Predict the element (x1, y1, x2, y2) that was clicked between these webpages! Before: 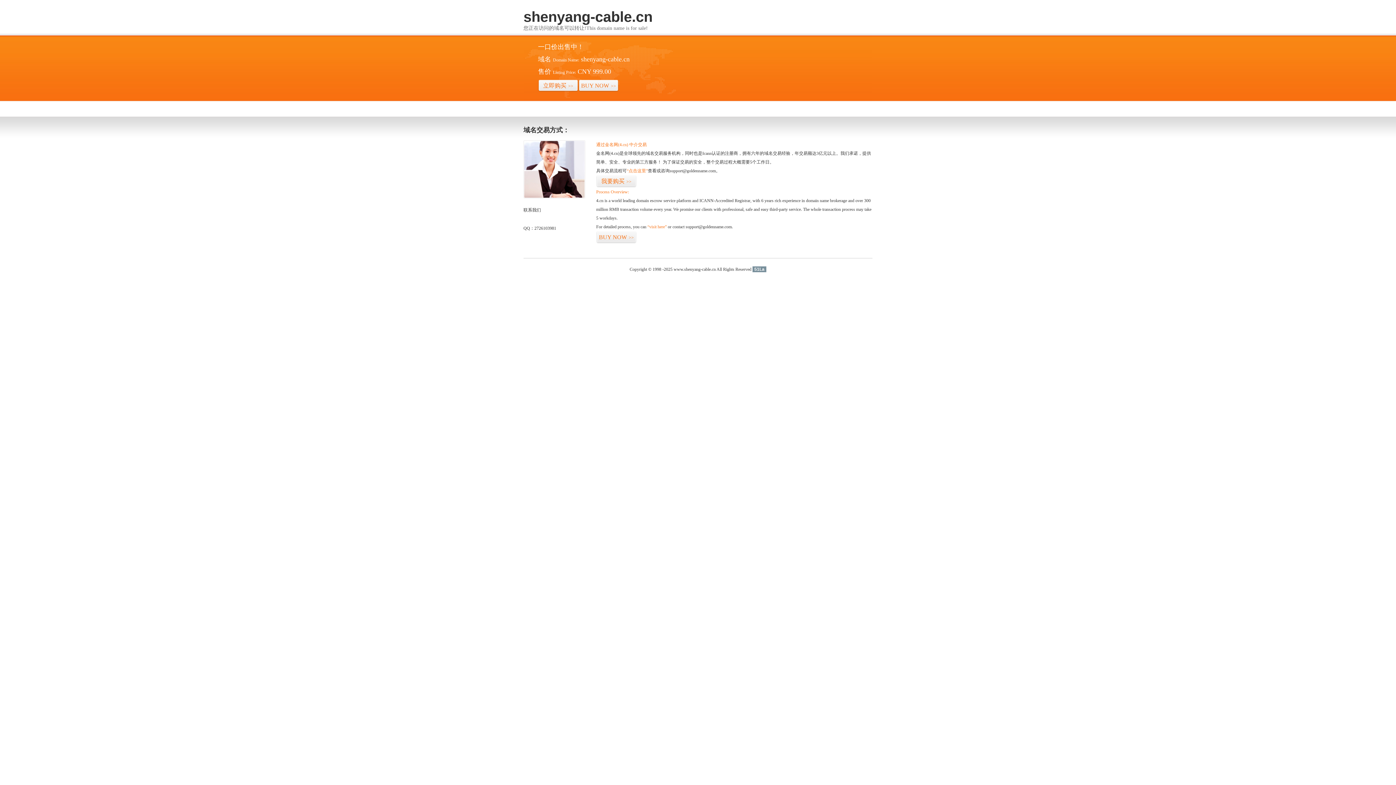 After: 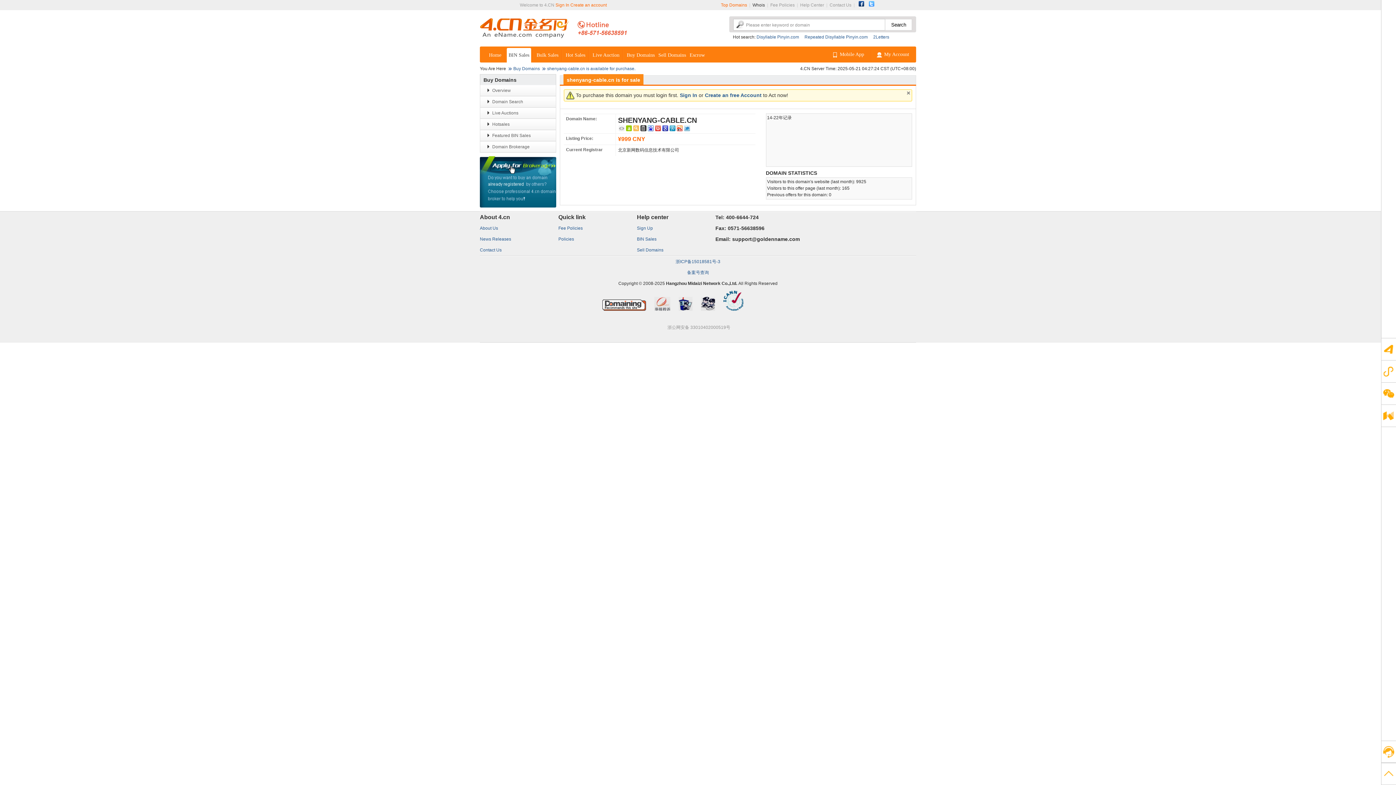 Action: bbox: (578, 79, 618, 92) label: BUY NOW>>